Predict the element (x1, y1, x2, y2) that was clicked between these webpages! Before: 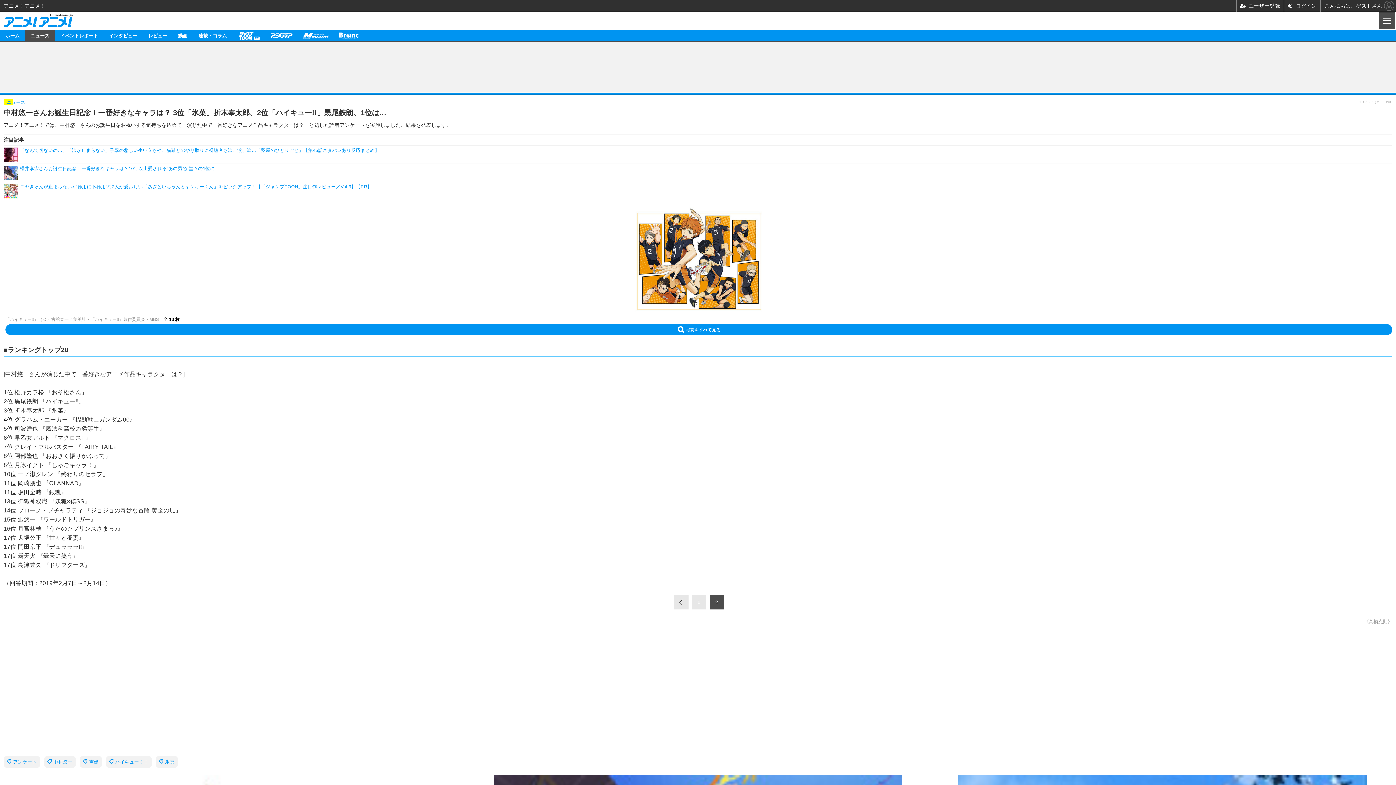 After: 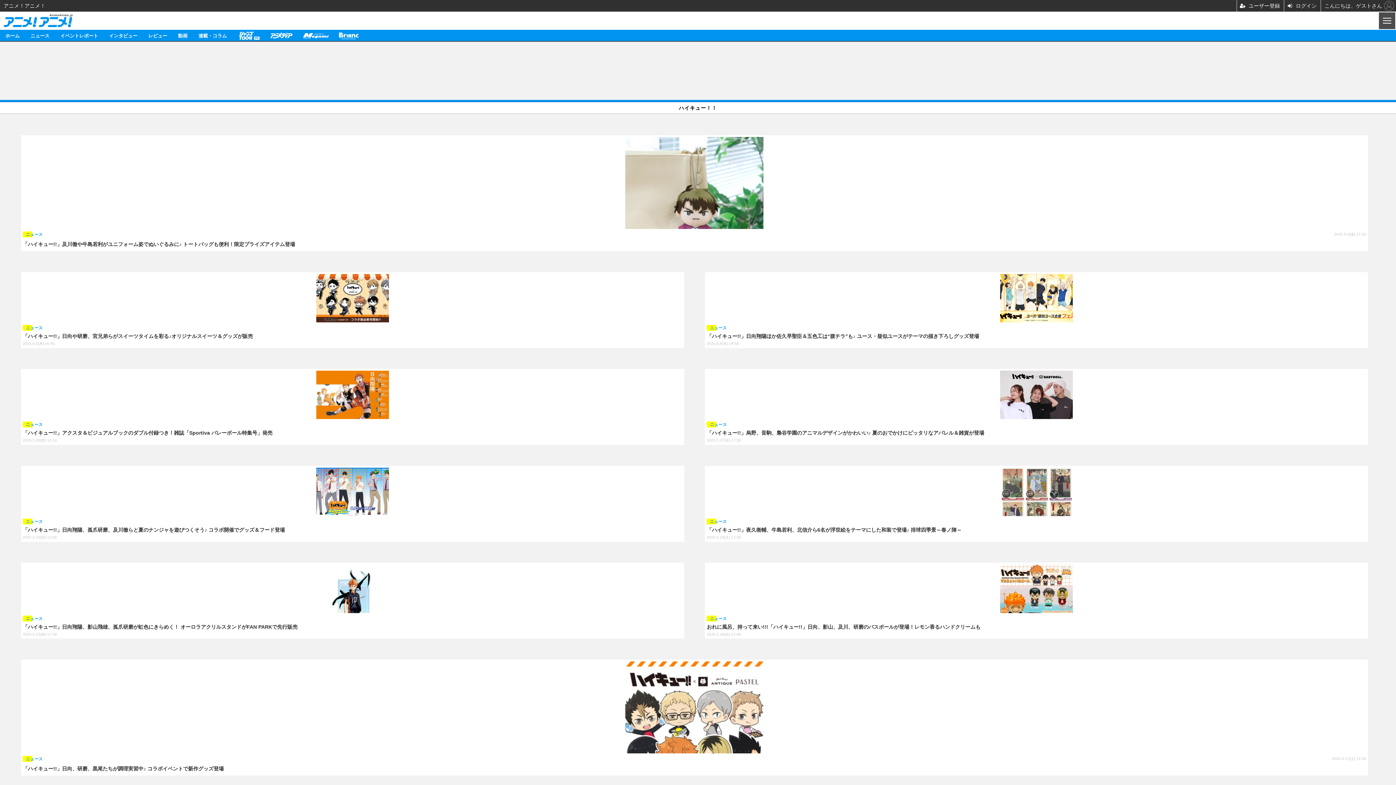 Action: label: ハイキュー！！ bbox: (105, 756, 152, 768)